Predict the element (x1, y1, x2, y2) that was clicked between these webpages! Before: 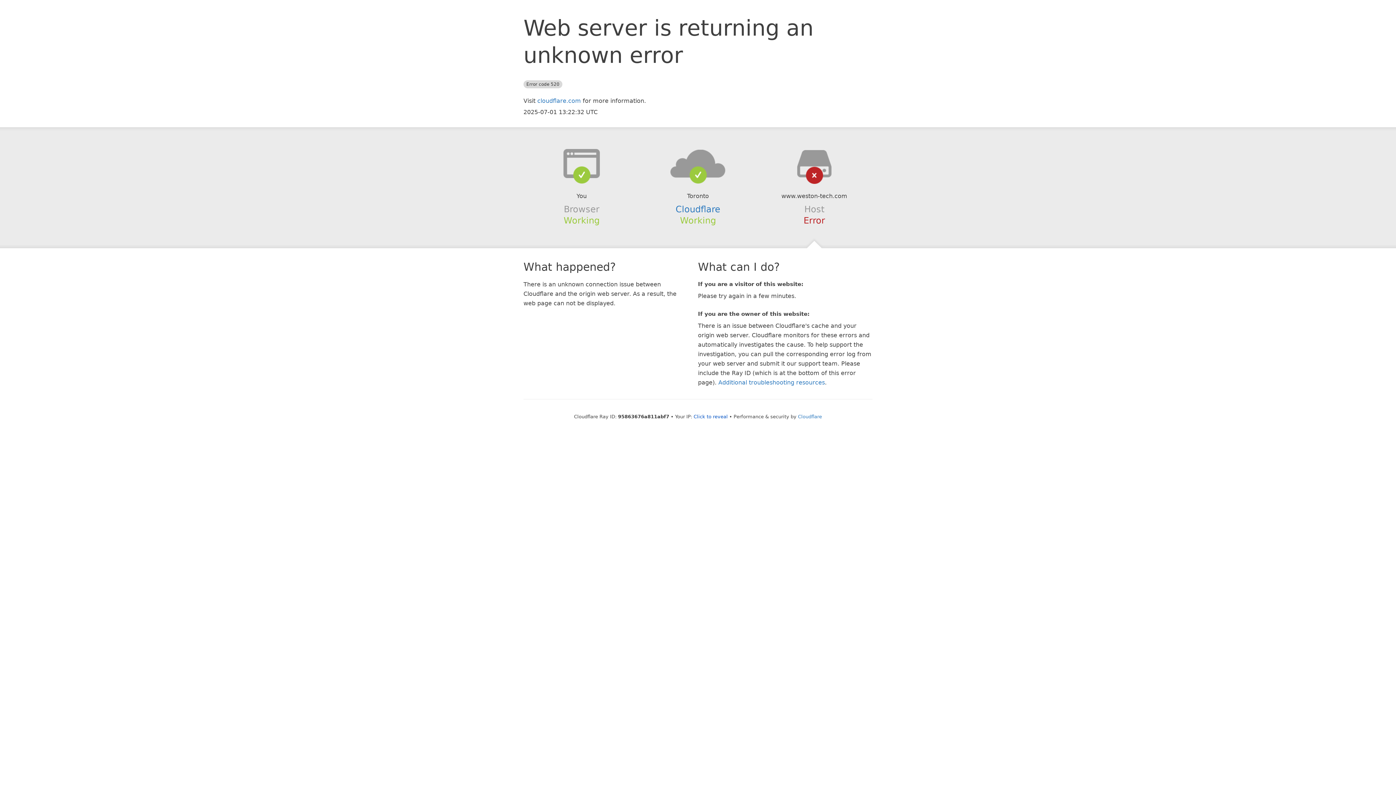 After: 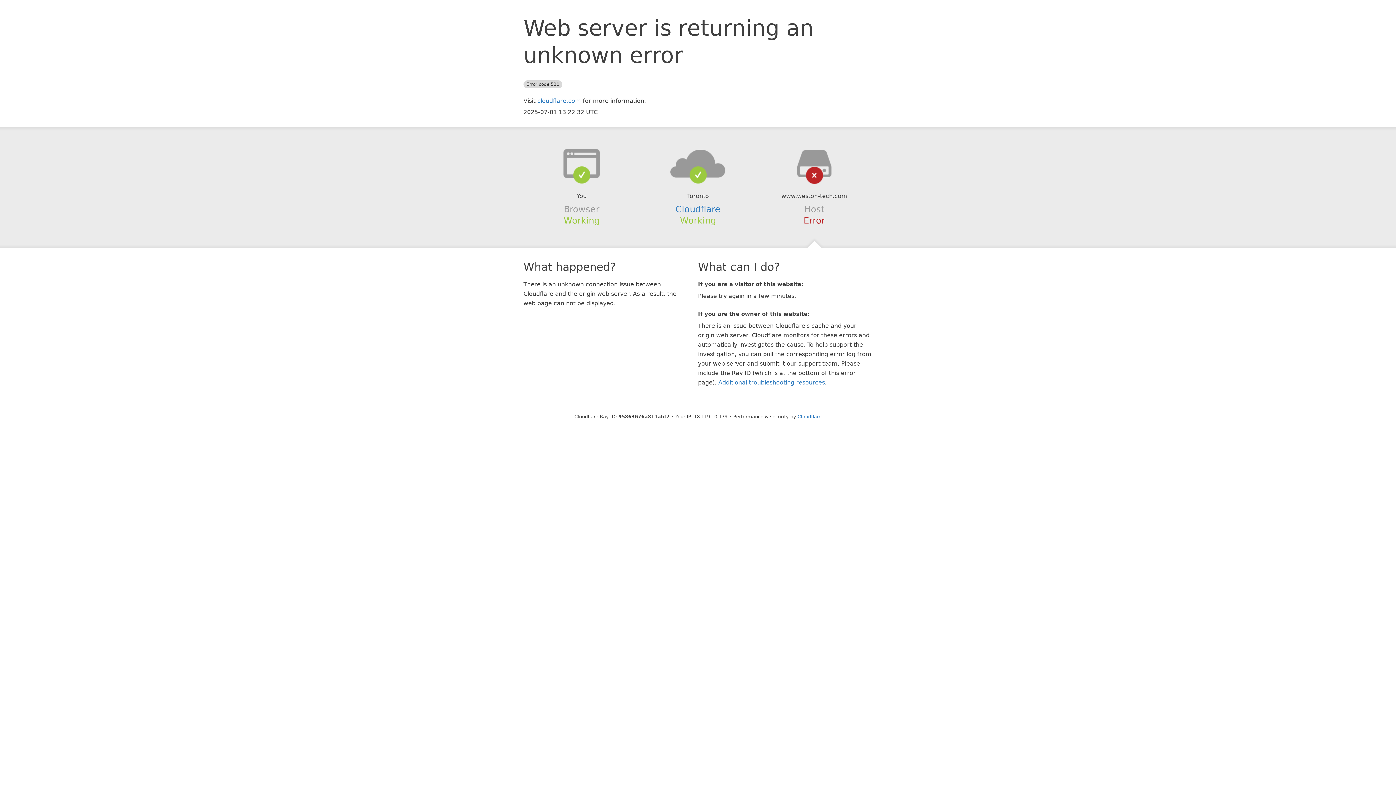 Action: label: Click to reveal bbox: (693, 414, 728, 419)